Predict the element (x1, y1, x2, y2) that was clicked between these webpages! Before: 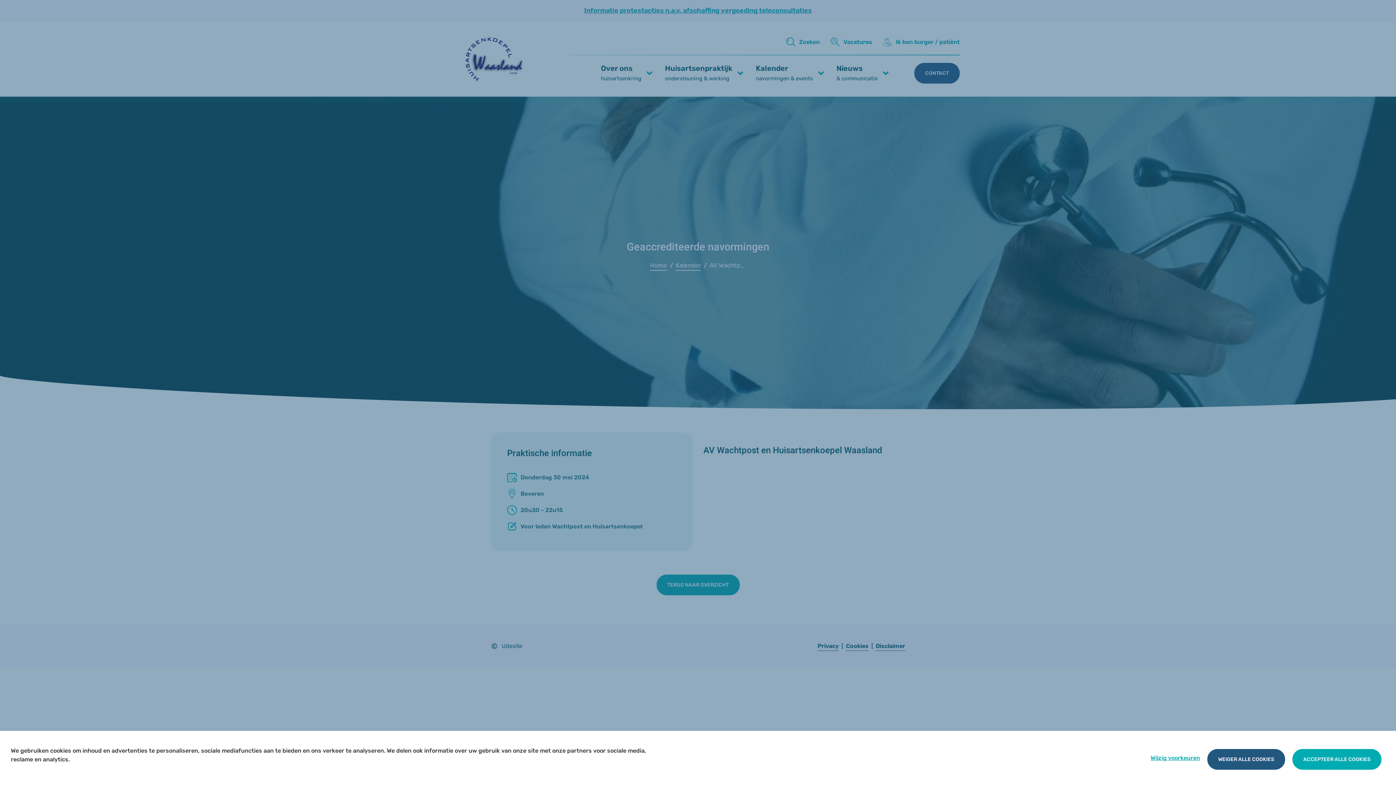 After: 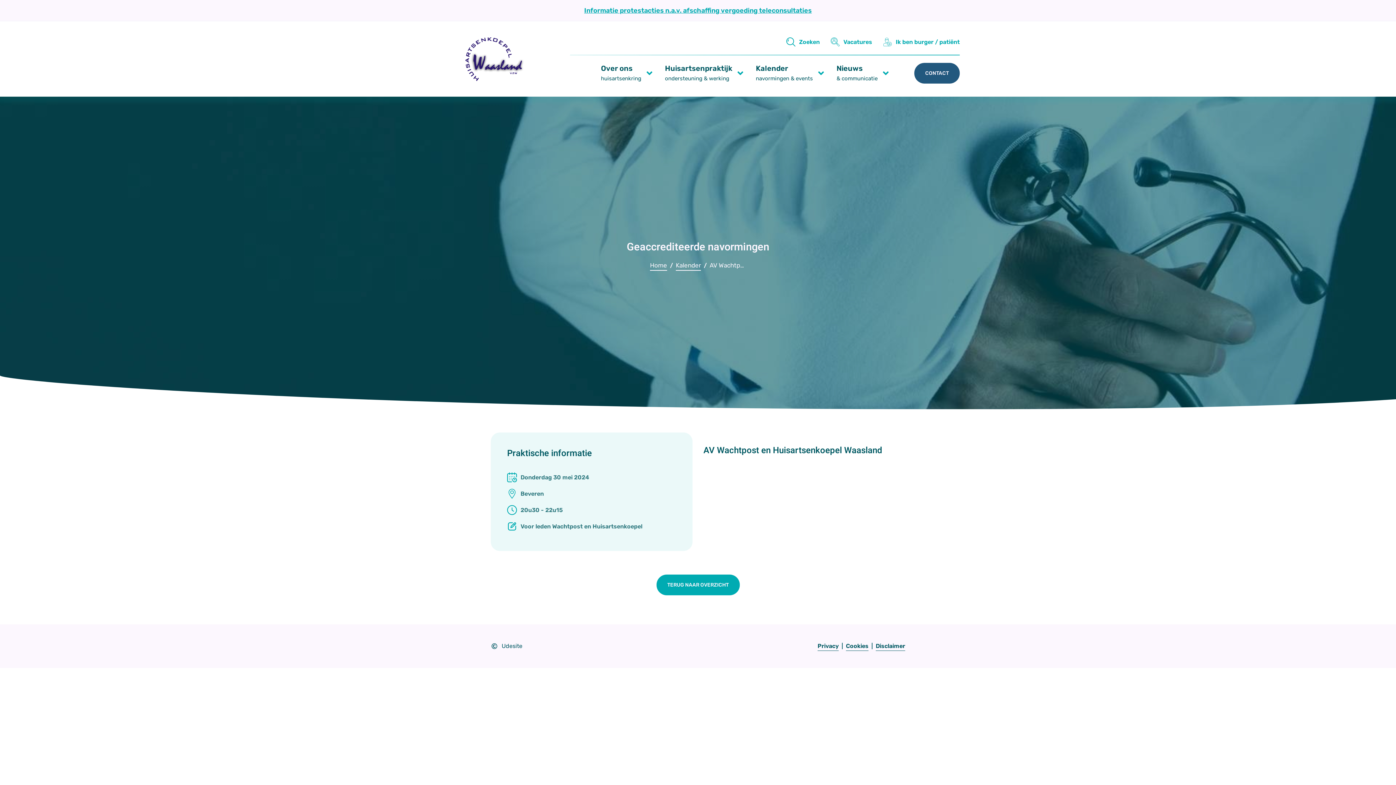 Action: label: ACCEPTEER ALLE COOKIES bbox: (1292, 749, 1381, 770)